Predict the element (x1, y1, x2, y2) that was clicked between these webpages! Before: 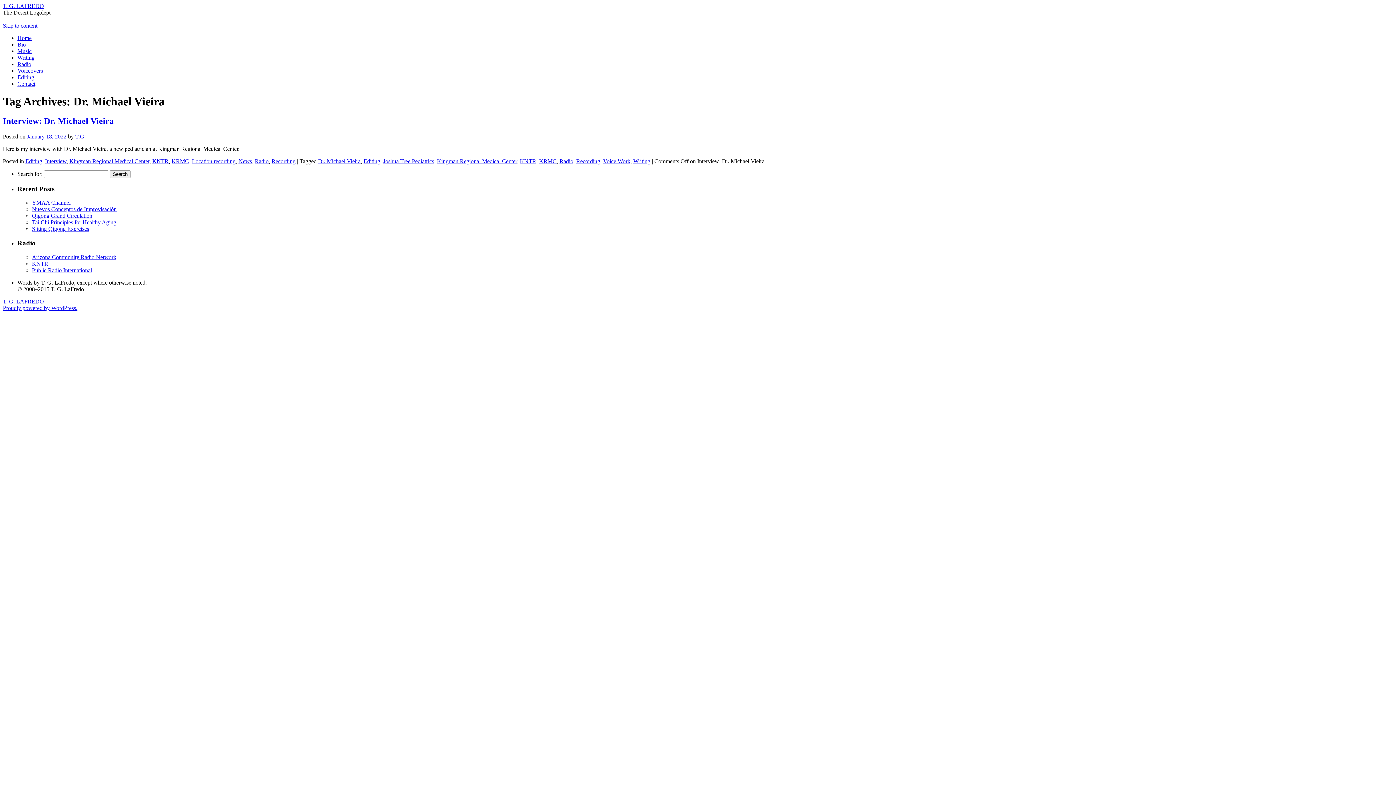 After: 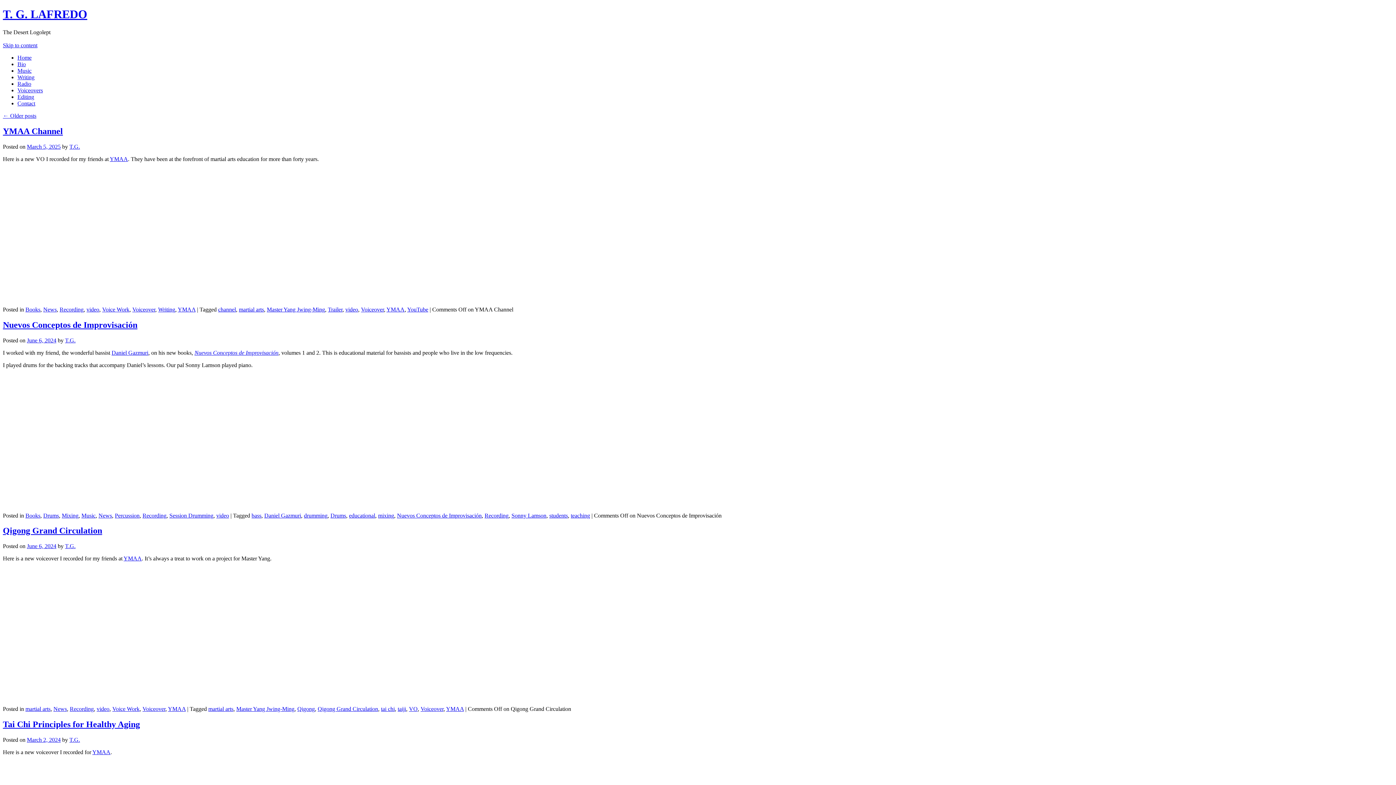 Action: label: T. G. LAFREDO bbox: (2, 298, 44, 304)